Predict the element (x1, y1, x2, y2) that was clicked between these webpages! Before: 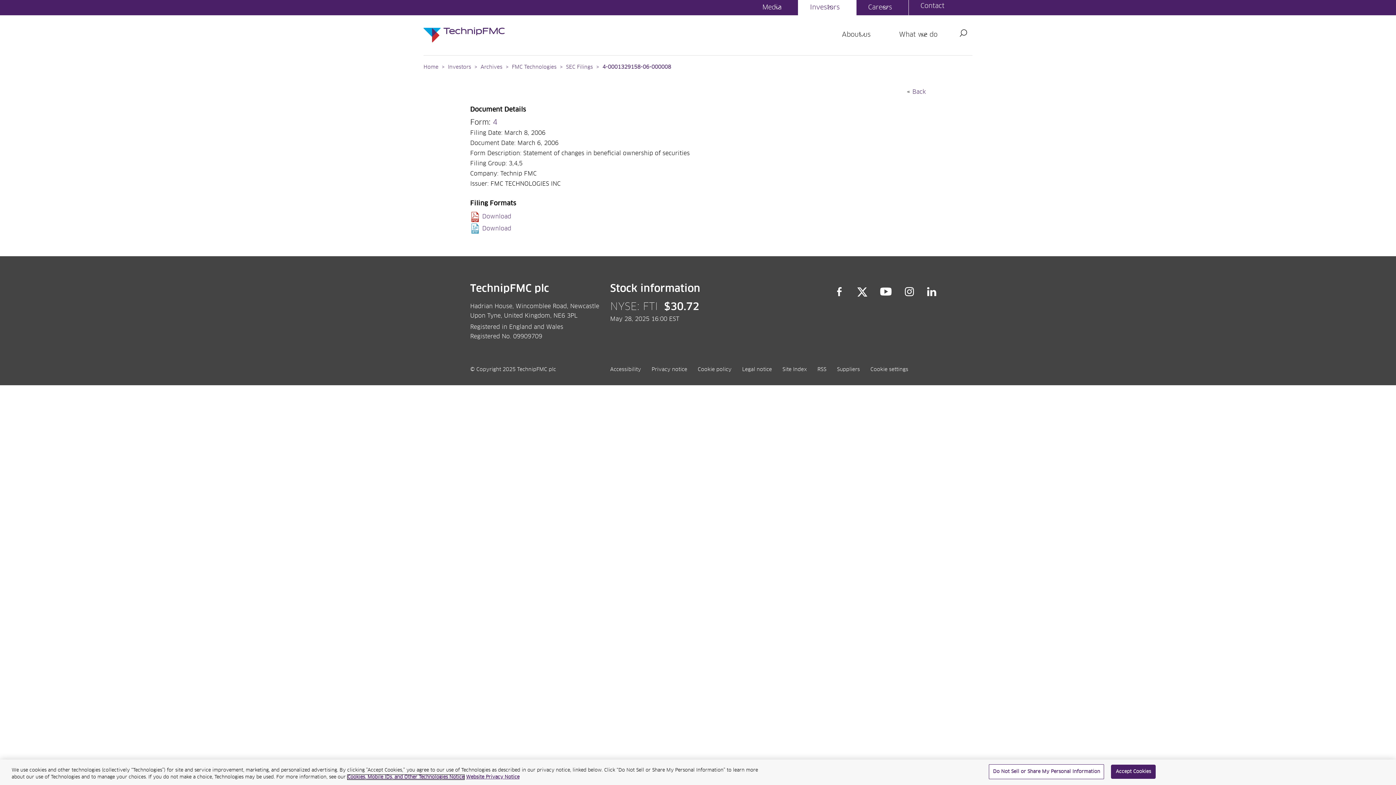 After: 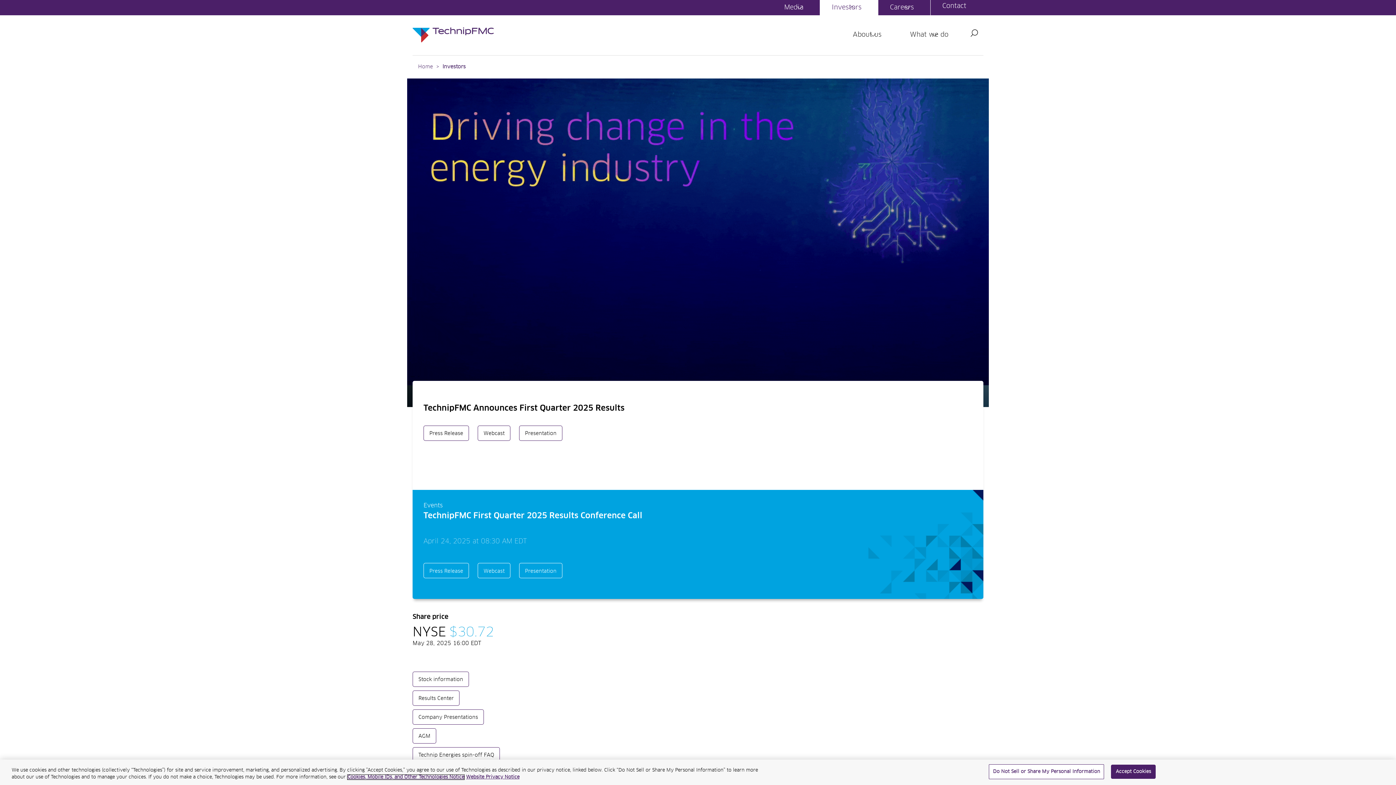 Action: label: Investors bbox: (448, 64, 471, 69)